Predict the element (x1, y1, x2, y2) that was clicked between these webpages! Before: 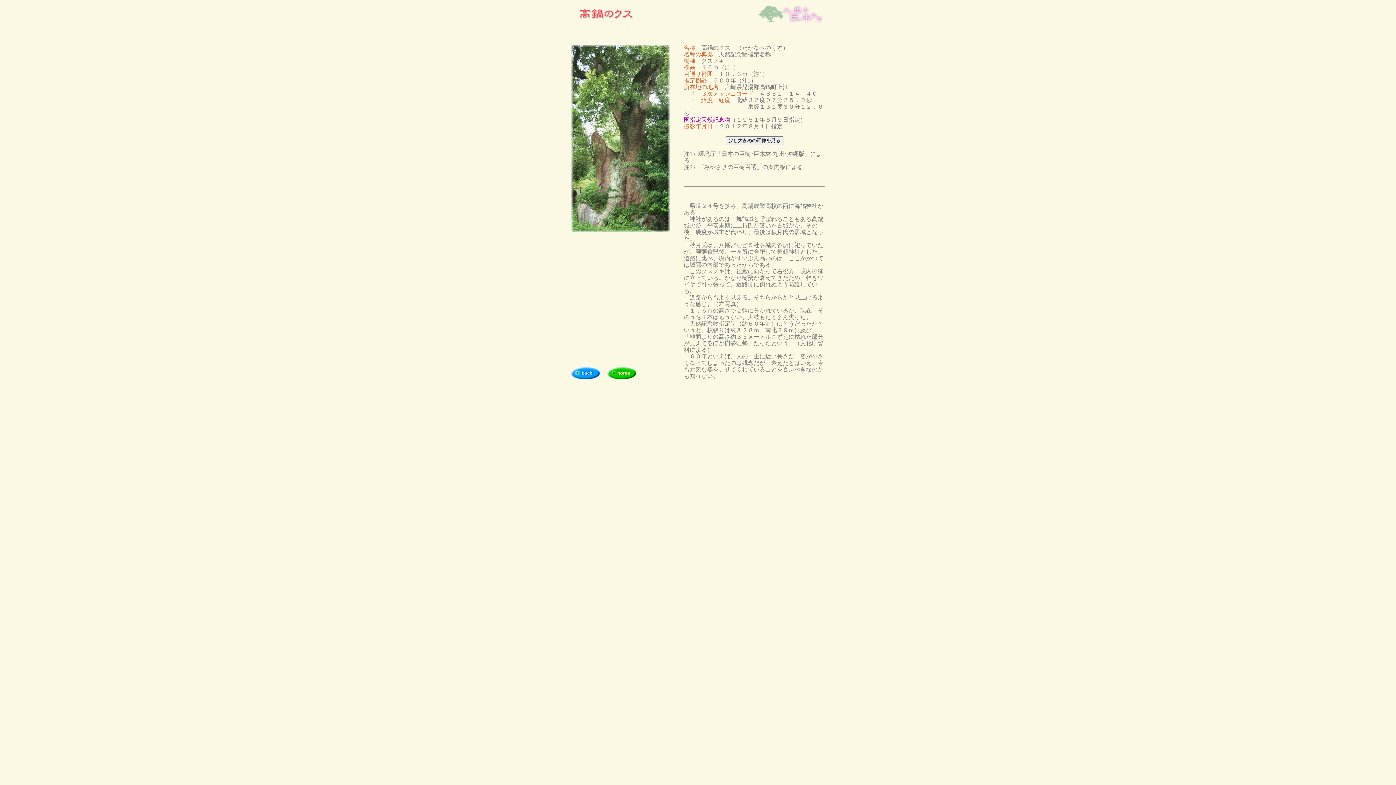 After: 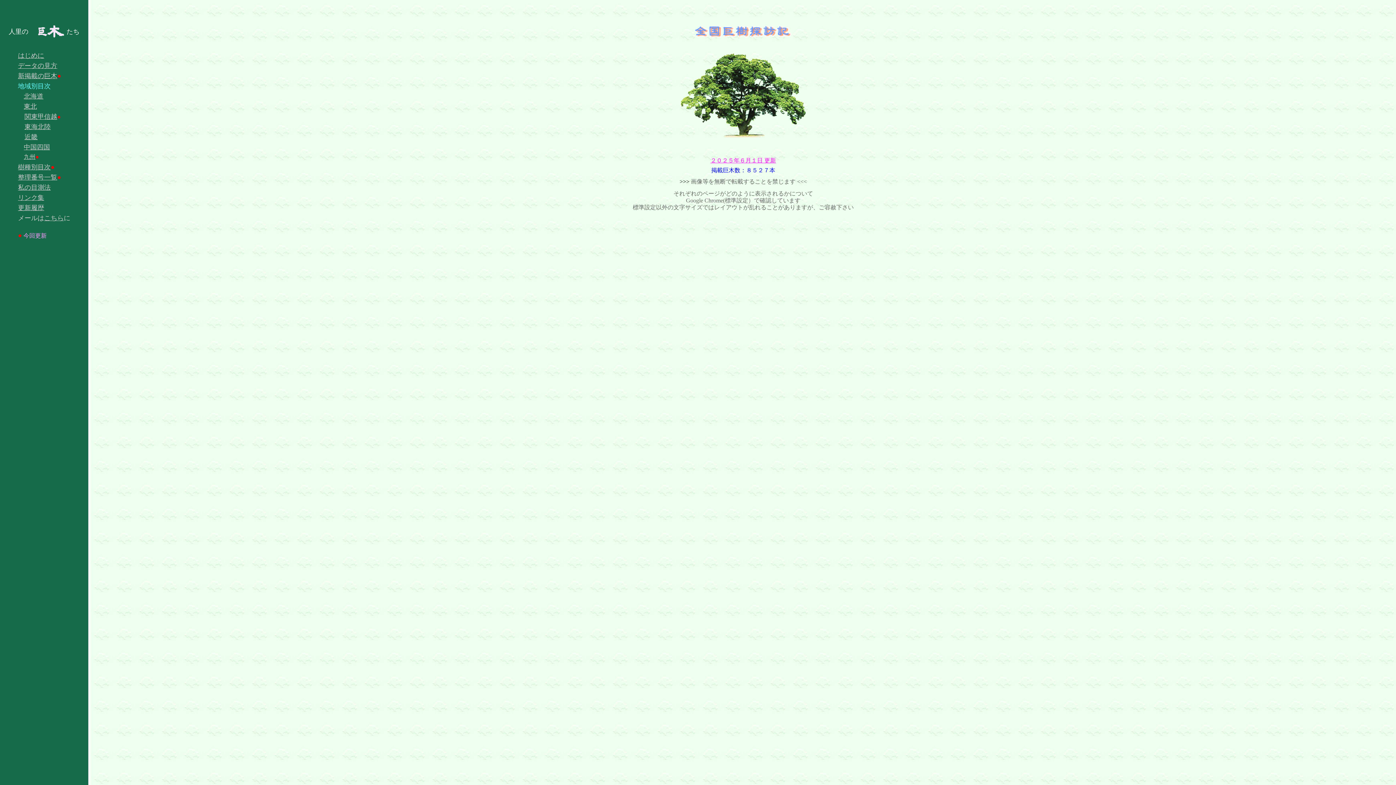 Action: bbox: (607, 374, 636, 380)